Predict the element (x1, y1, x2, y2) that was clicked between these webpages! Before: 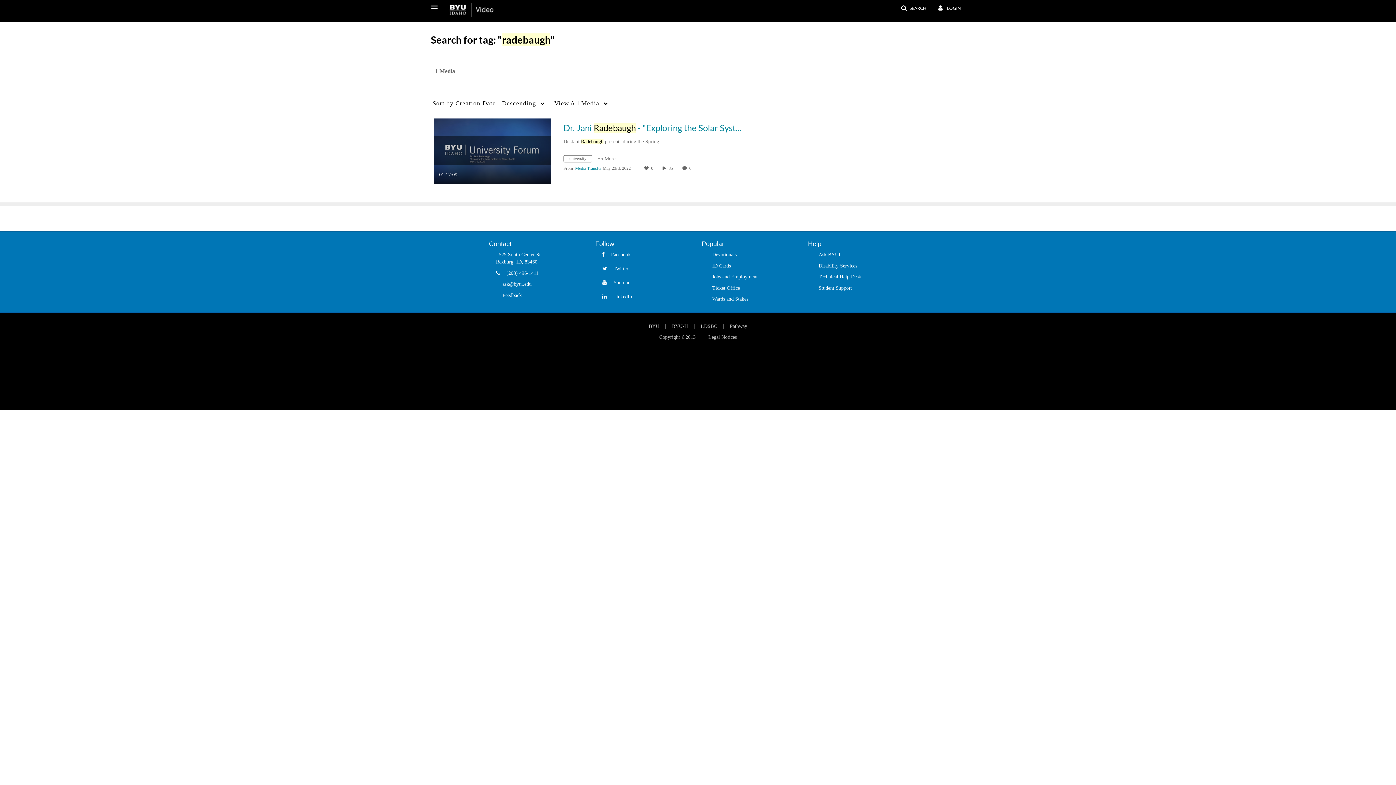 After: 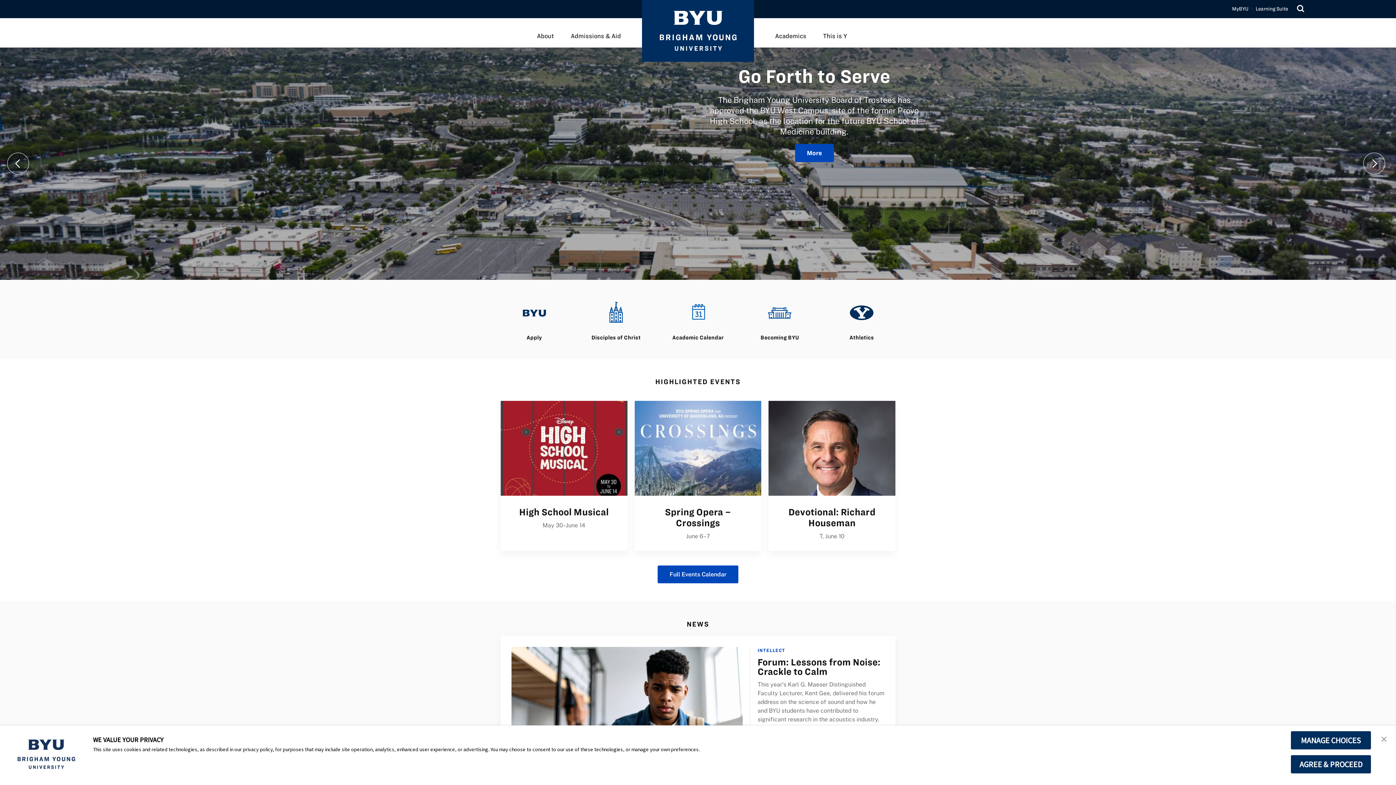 Action: bbox: (648, 323, 659, 329) label: BYU